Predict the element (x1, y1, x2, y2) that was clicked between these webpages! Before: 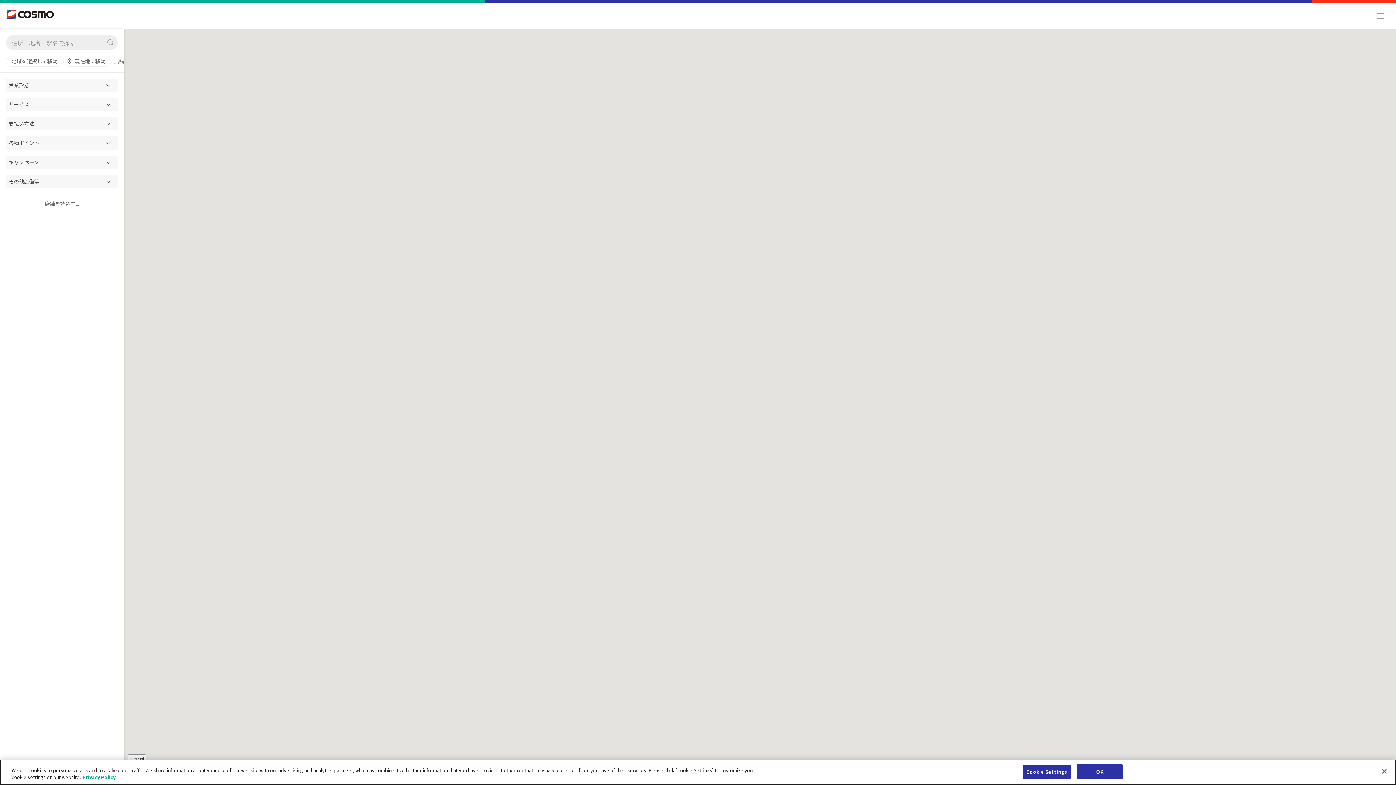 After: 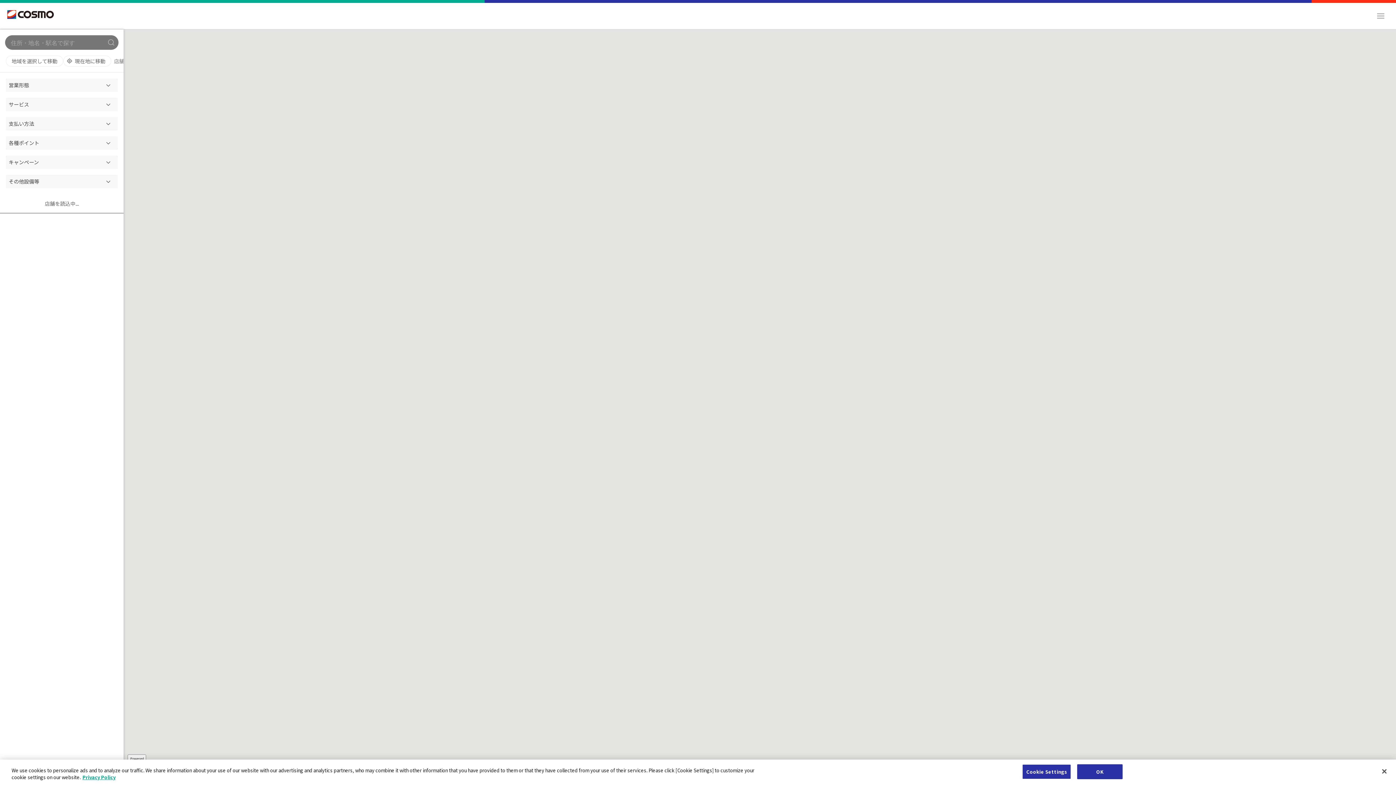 Action: label: 現在地に移動 bbox: (63, 55, 111, 66)